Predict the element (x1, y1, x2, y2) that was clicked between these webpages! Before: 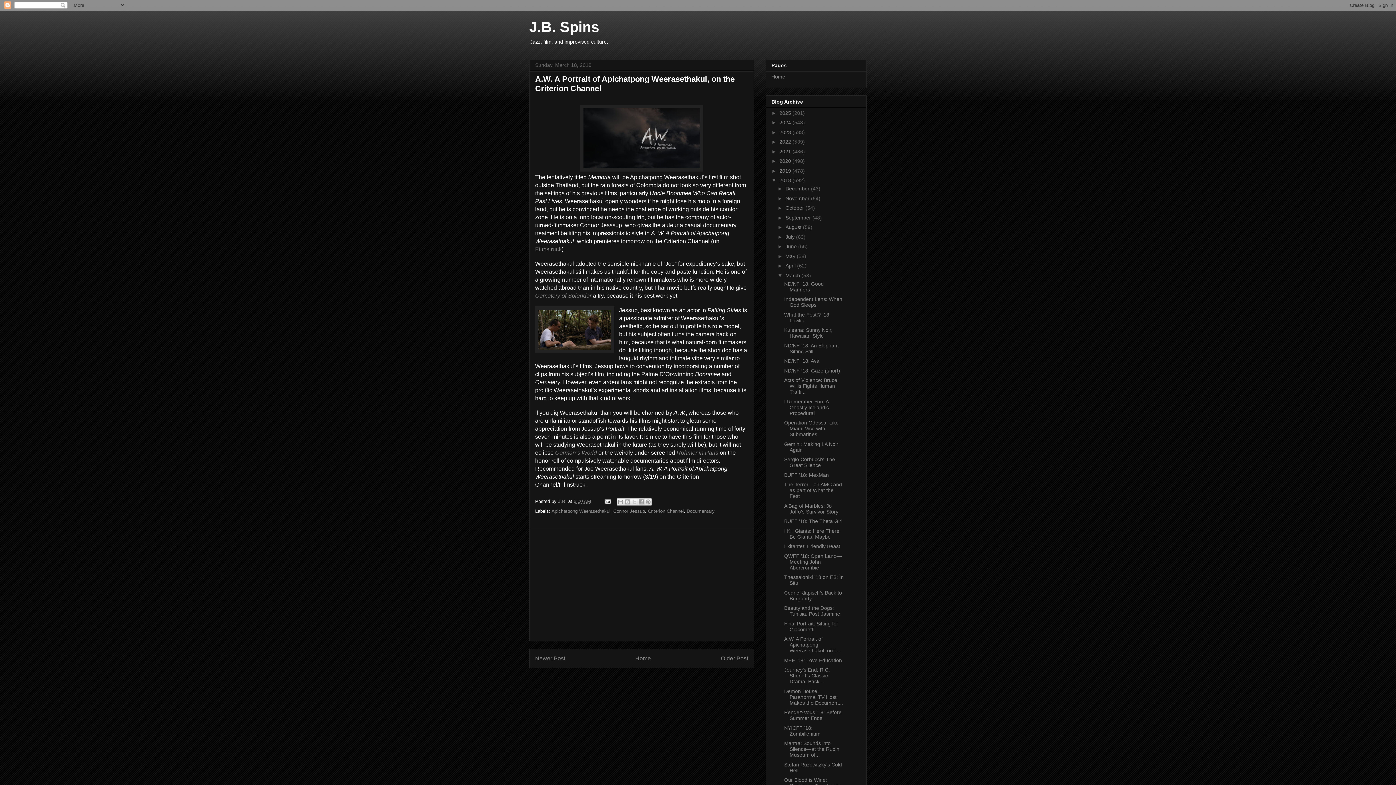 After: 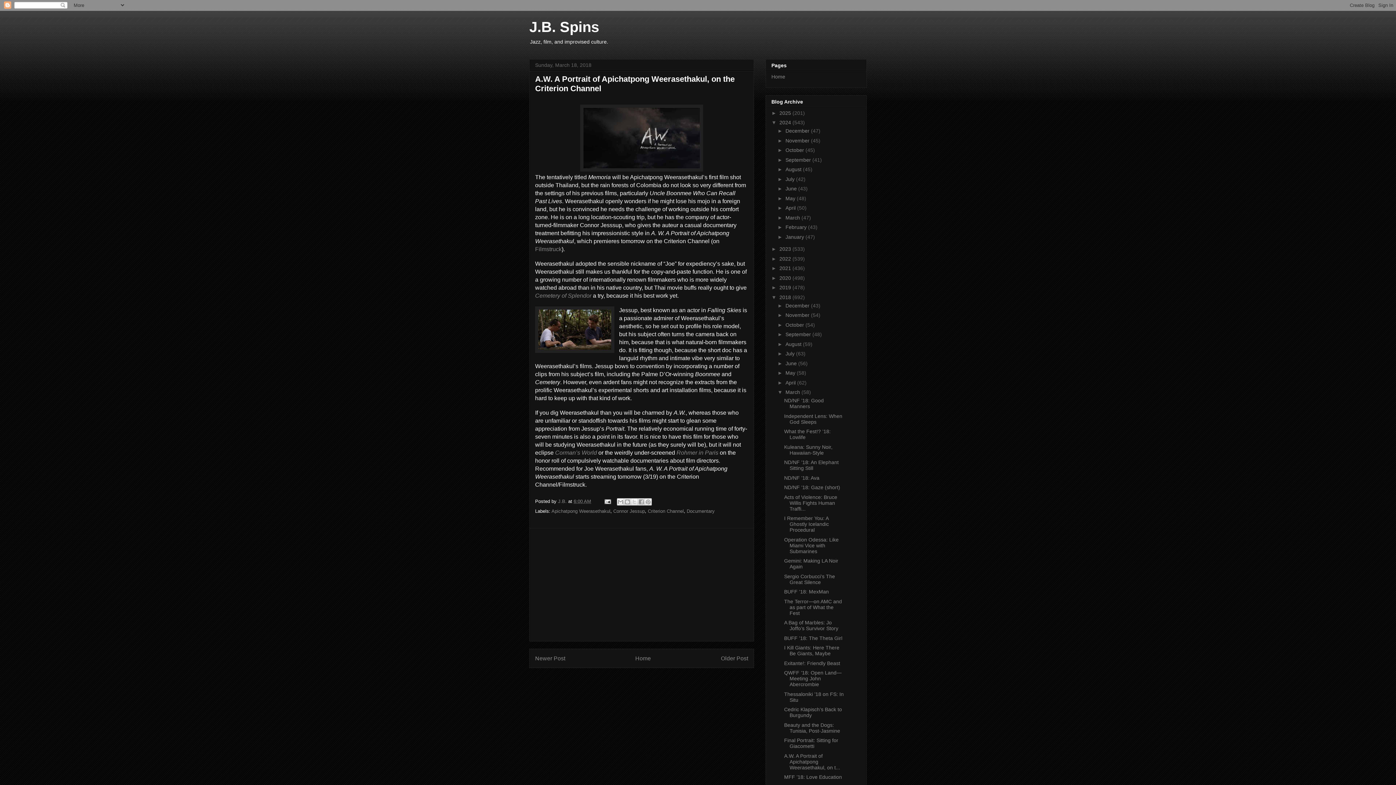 Action: bbox: (771, 119, 779, 125) label: ►  